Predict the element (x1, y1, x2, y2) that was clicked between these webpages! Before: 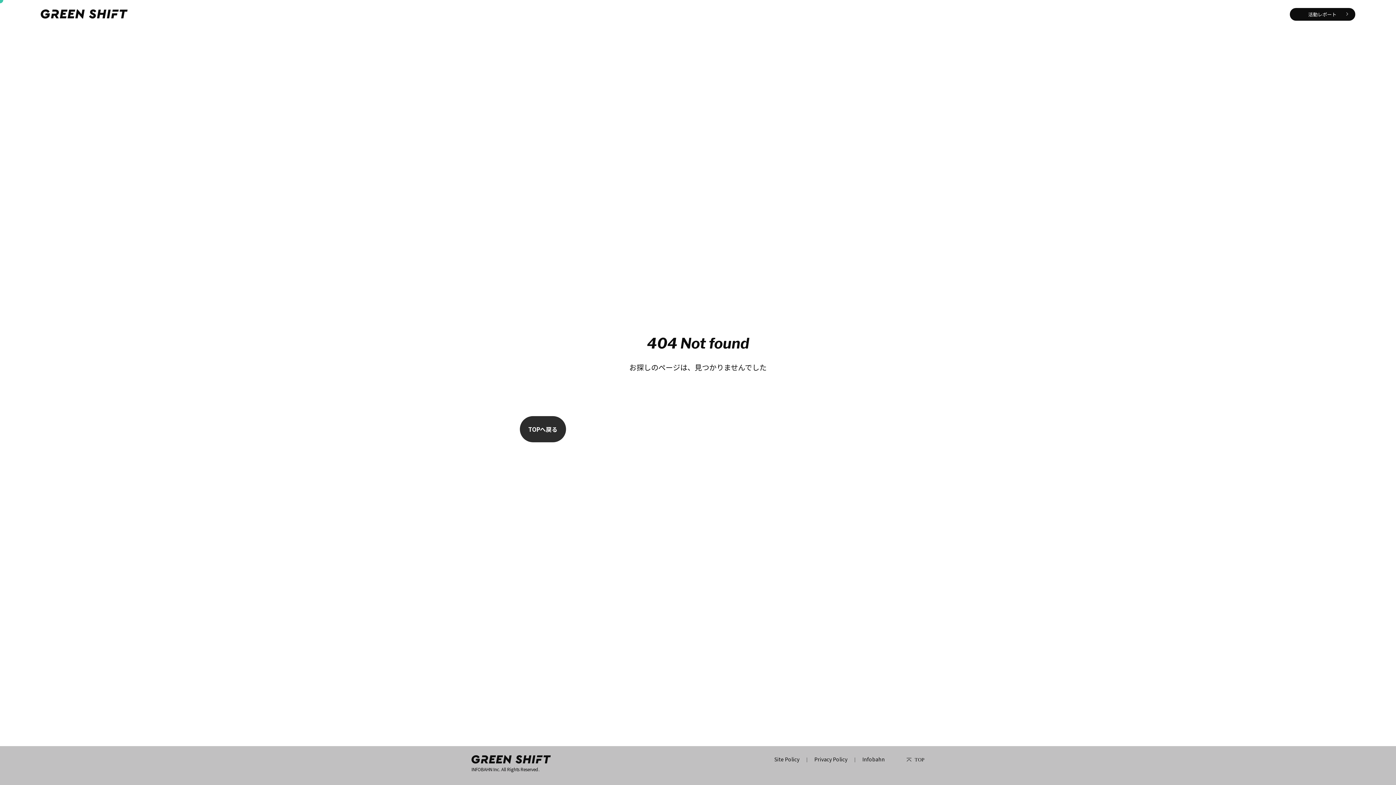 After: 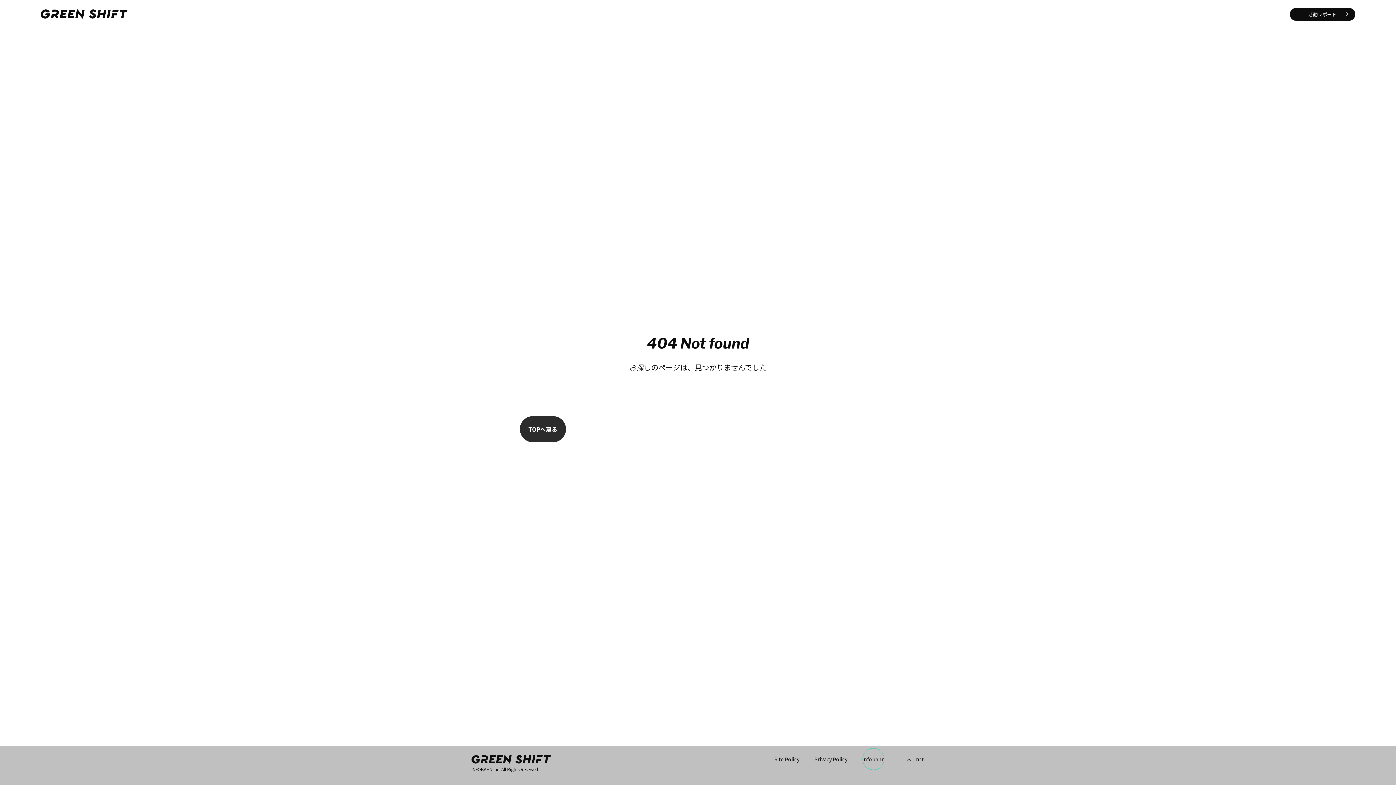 Action: bbox: (862, 756, 885, 763) label: Infobahn